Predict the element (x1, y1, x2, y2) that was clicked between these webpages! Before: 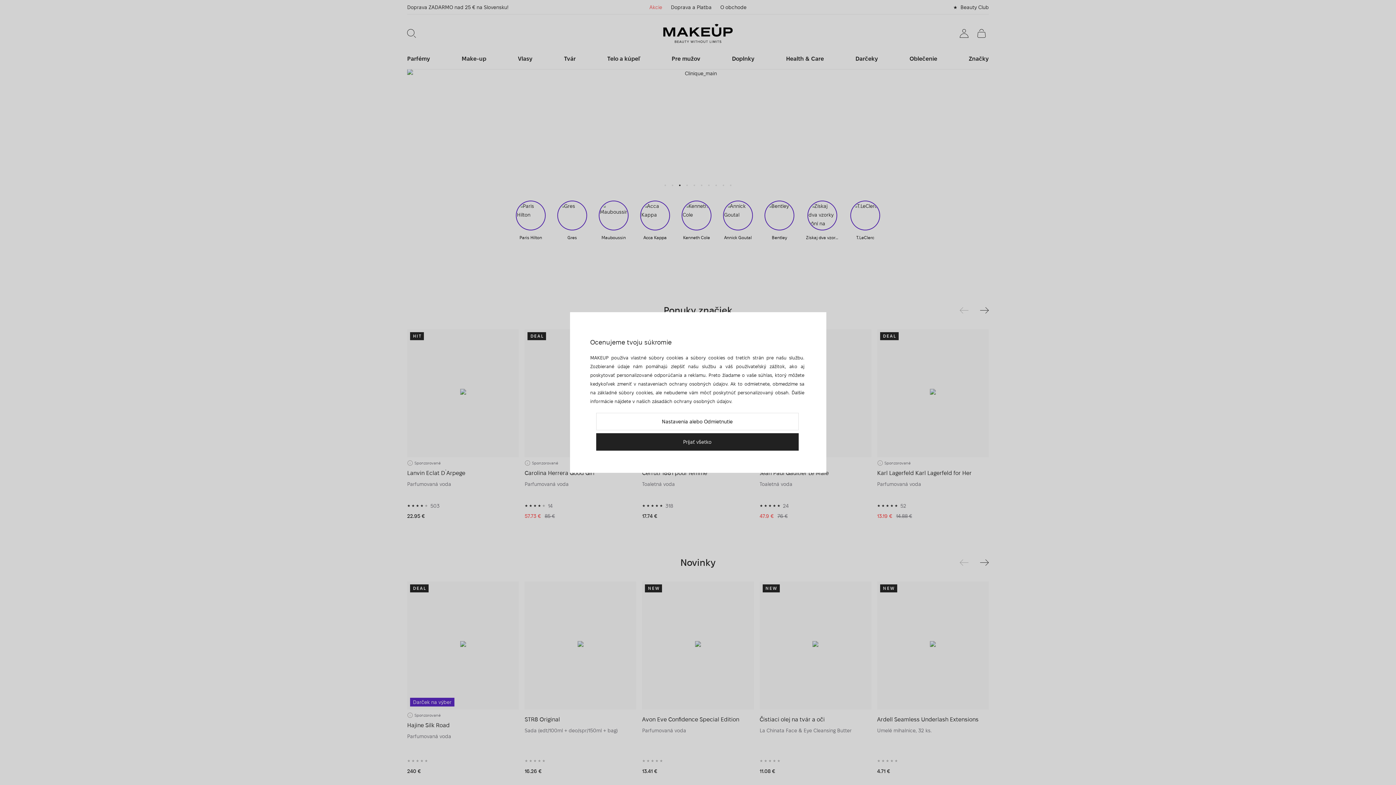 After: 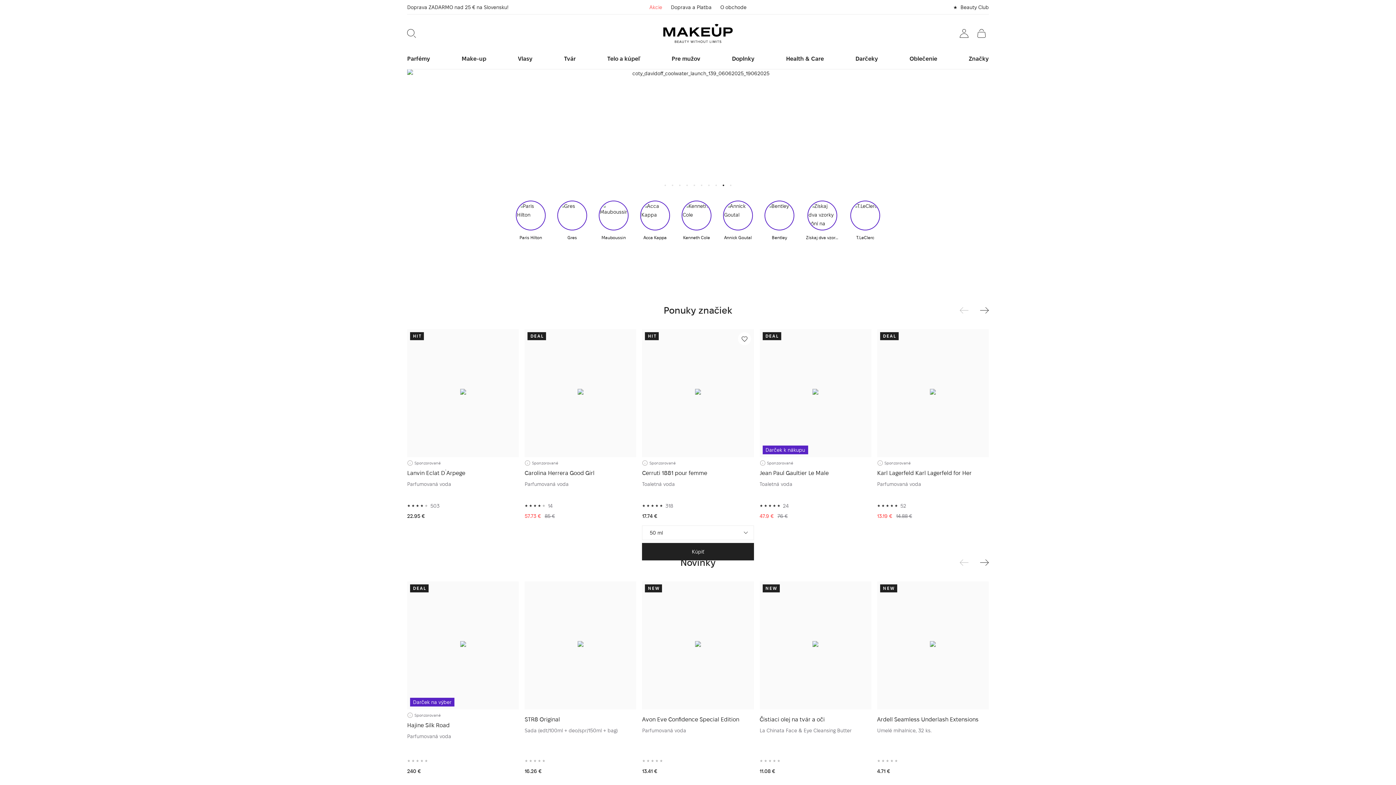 Action: bbox: (596, 433, 798, 450) label: Prijať všetko